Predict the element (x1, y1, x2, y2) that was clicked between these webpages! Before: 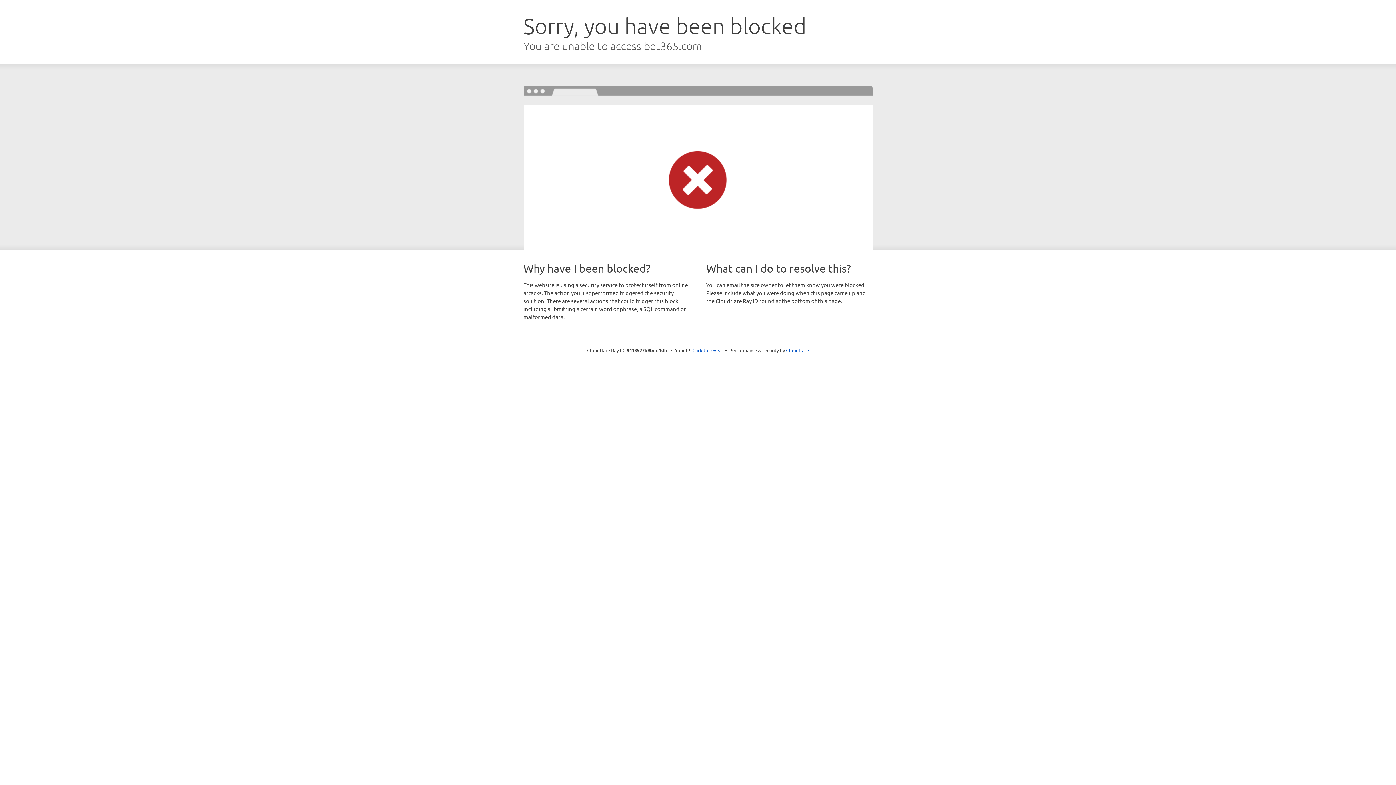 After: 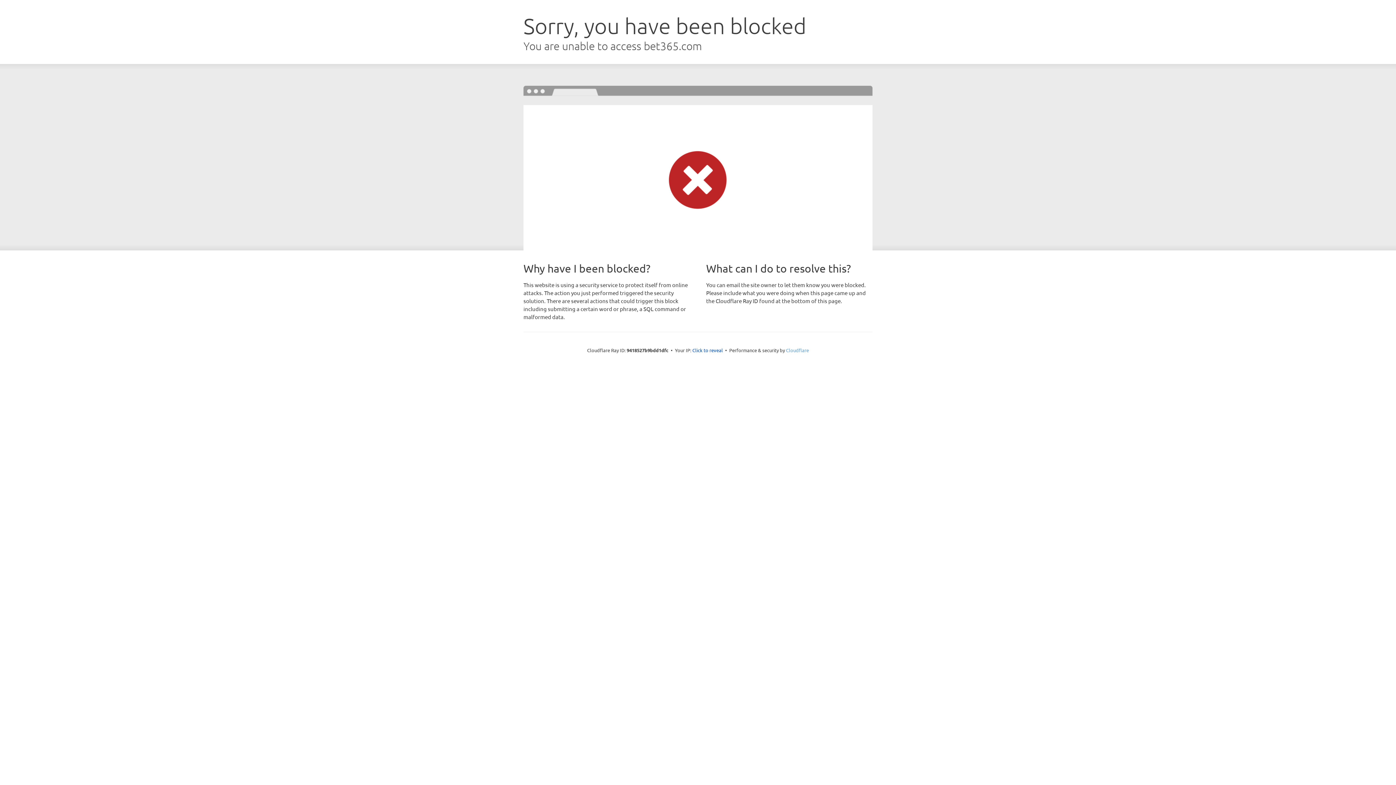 Action: label: Cloudflare bbox: (786, 347, 809, 353)